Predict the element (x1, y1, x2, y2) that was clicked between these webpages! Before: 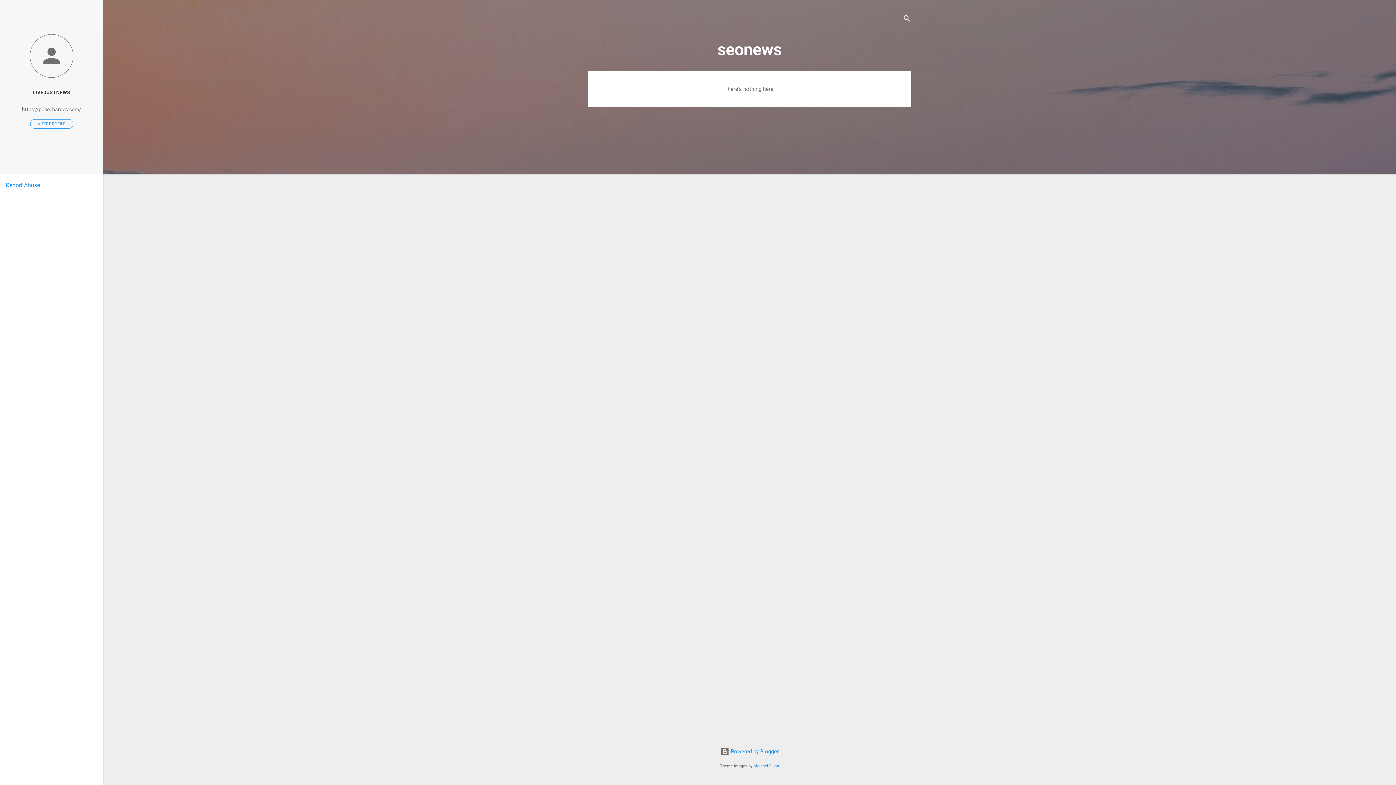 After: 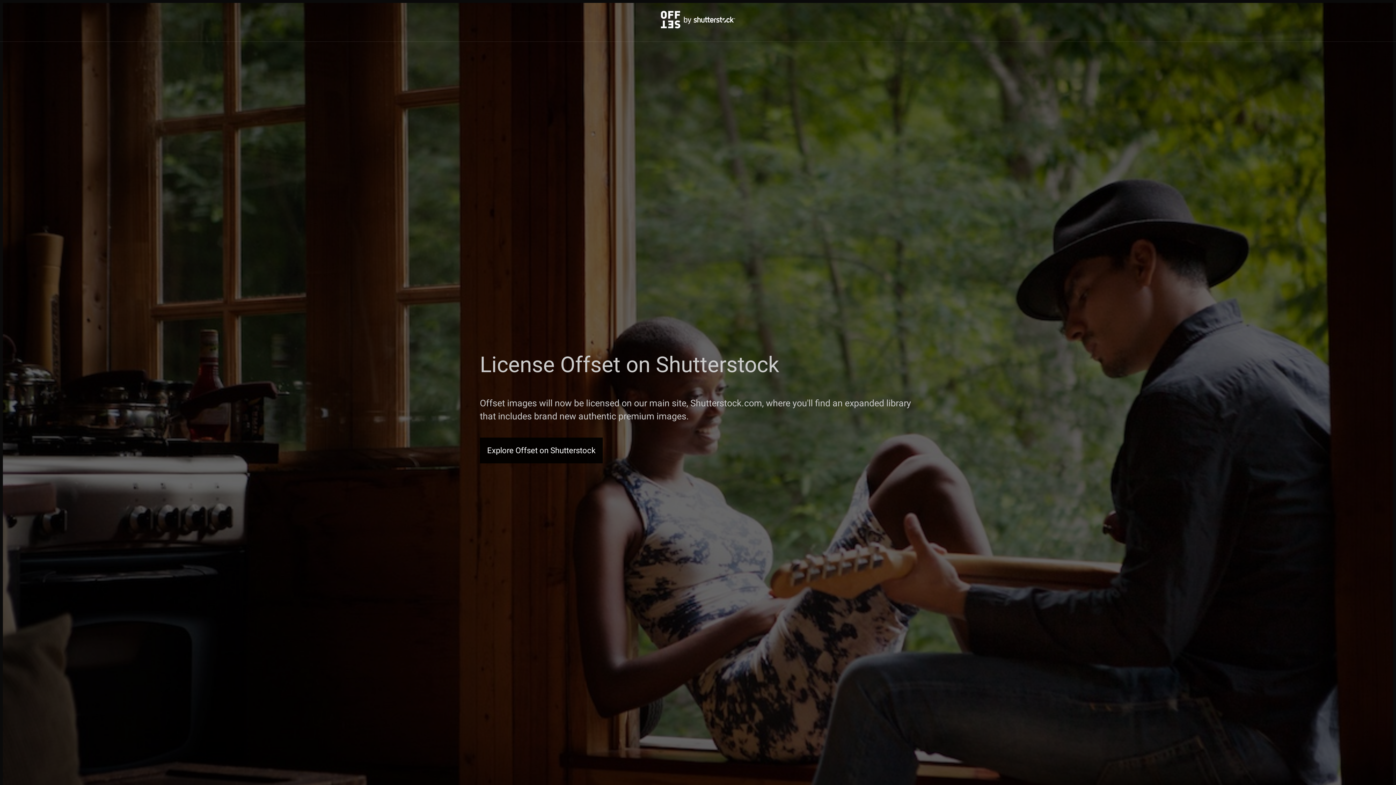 Action: label: Michael Elkan bbox: (753, 764, 779, 768)